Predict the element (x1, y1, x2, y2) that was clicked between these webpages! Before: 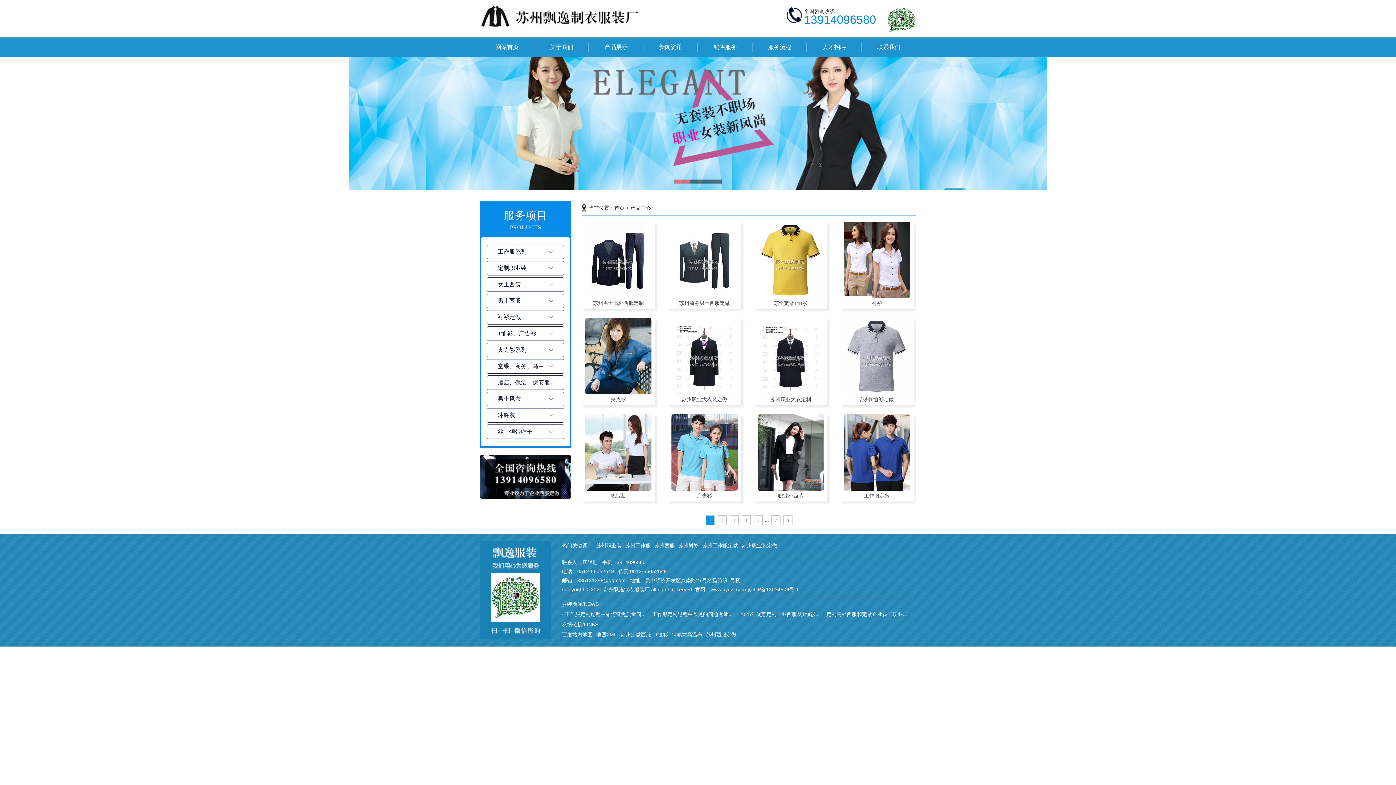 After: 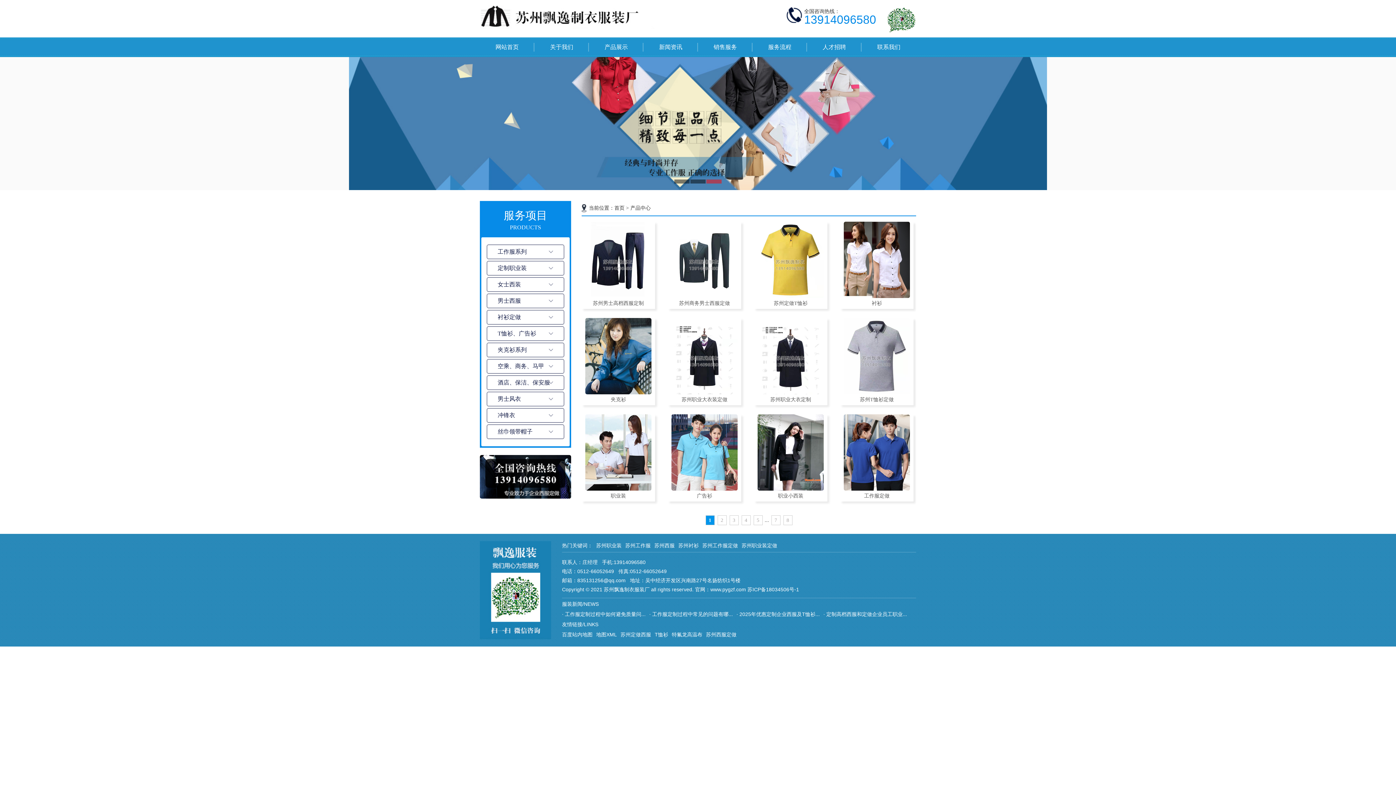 Action: bbox: (679, 300, 730, 306) label: 苏州商务男士西服定做